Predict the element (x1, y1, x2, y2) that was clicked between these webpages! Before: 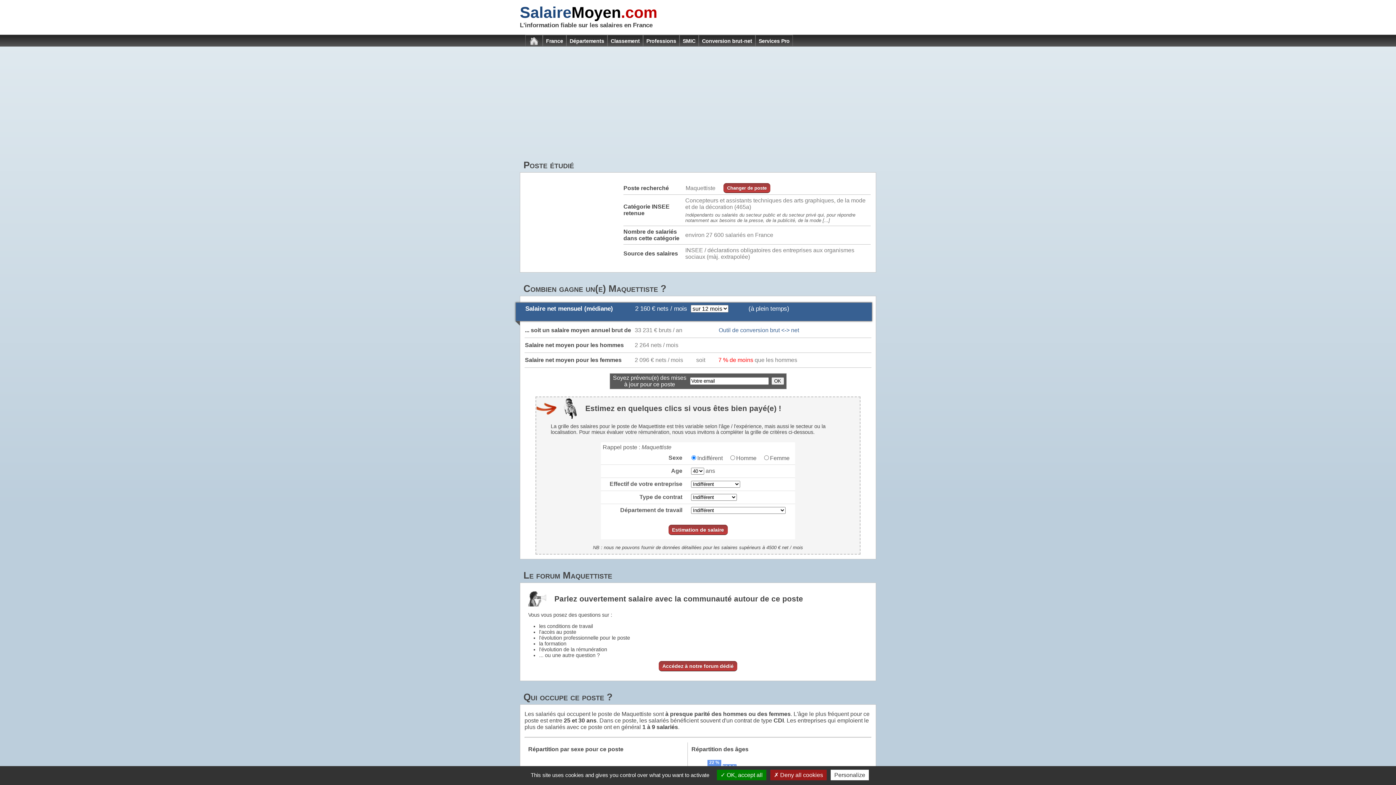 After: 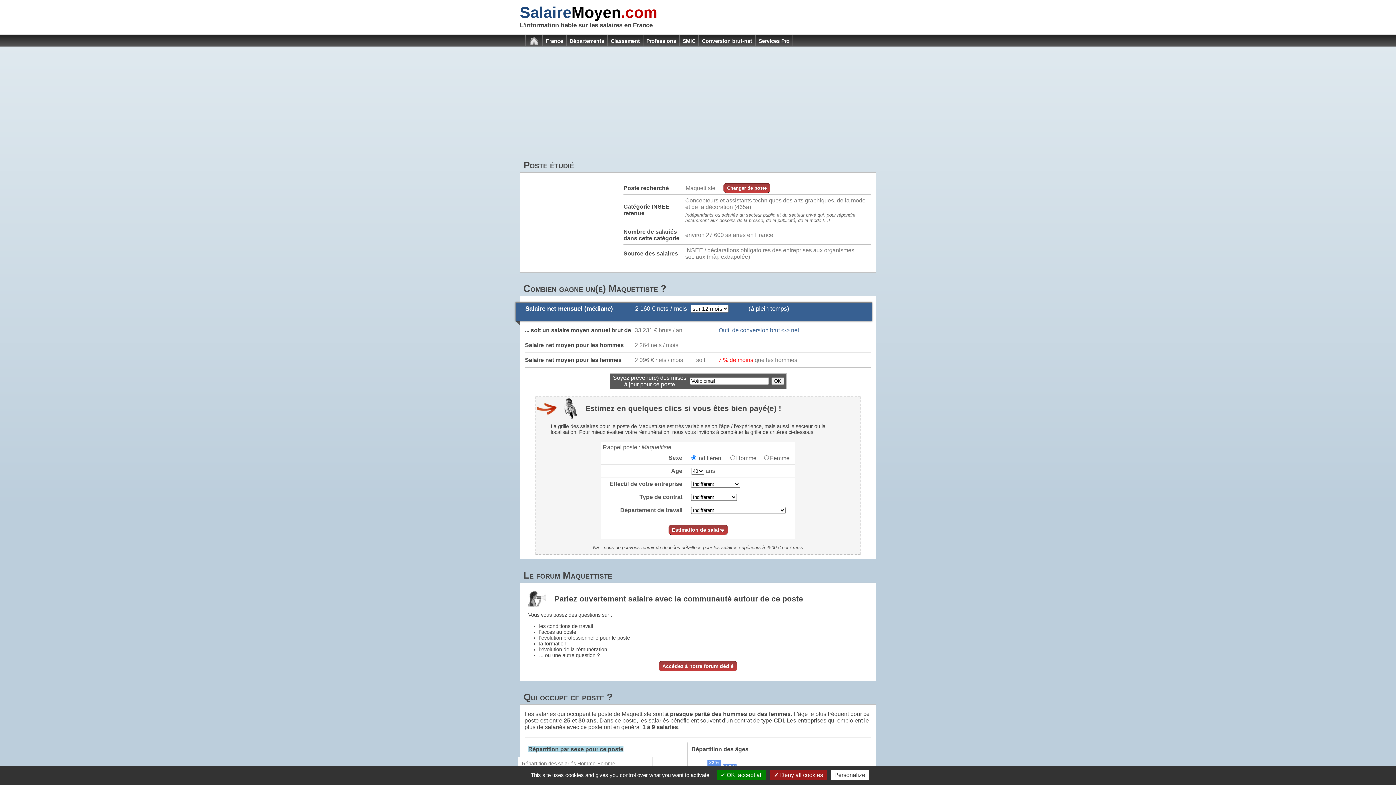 Action: label: Répartition par sexe pour ce poste bbox: (528, 746, 623, 752)